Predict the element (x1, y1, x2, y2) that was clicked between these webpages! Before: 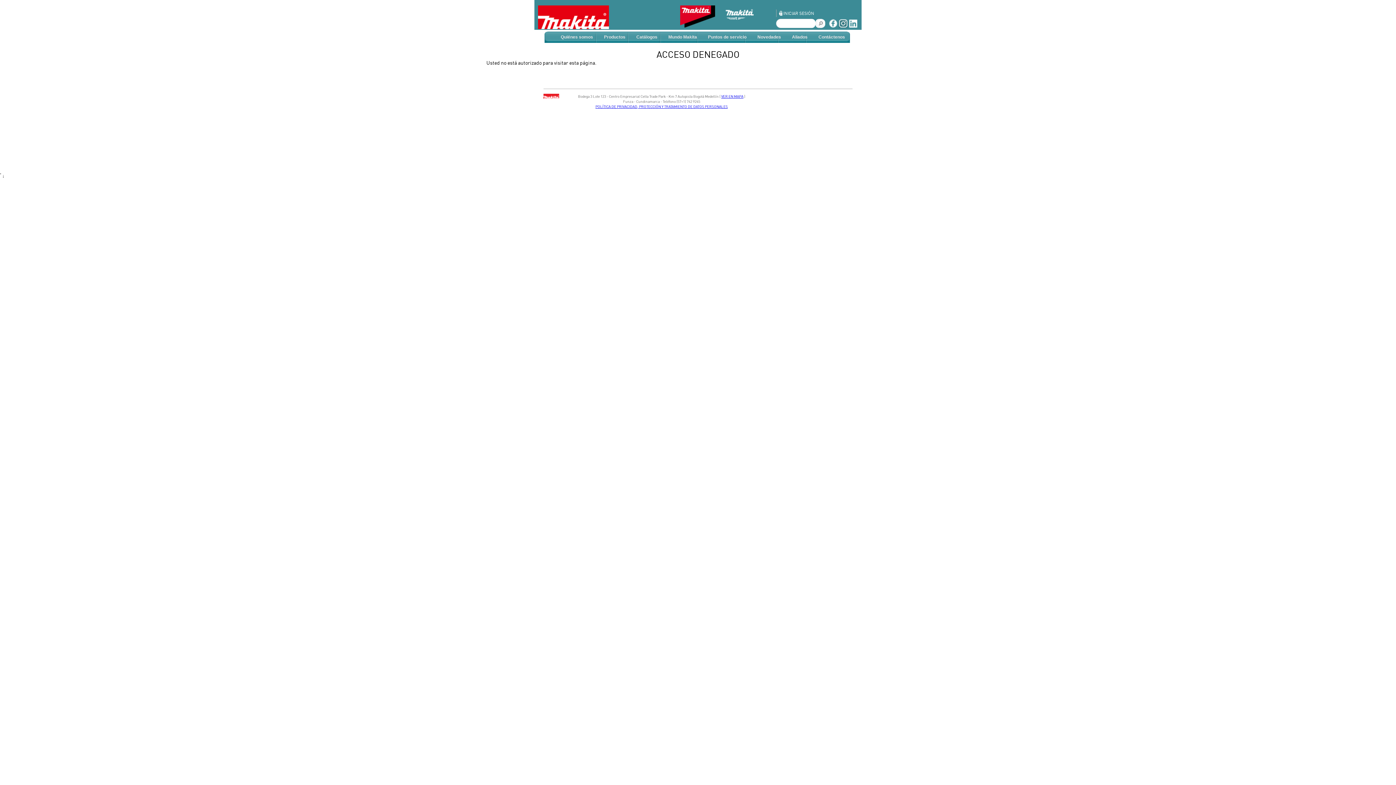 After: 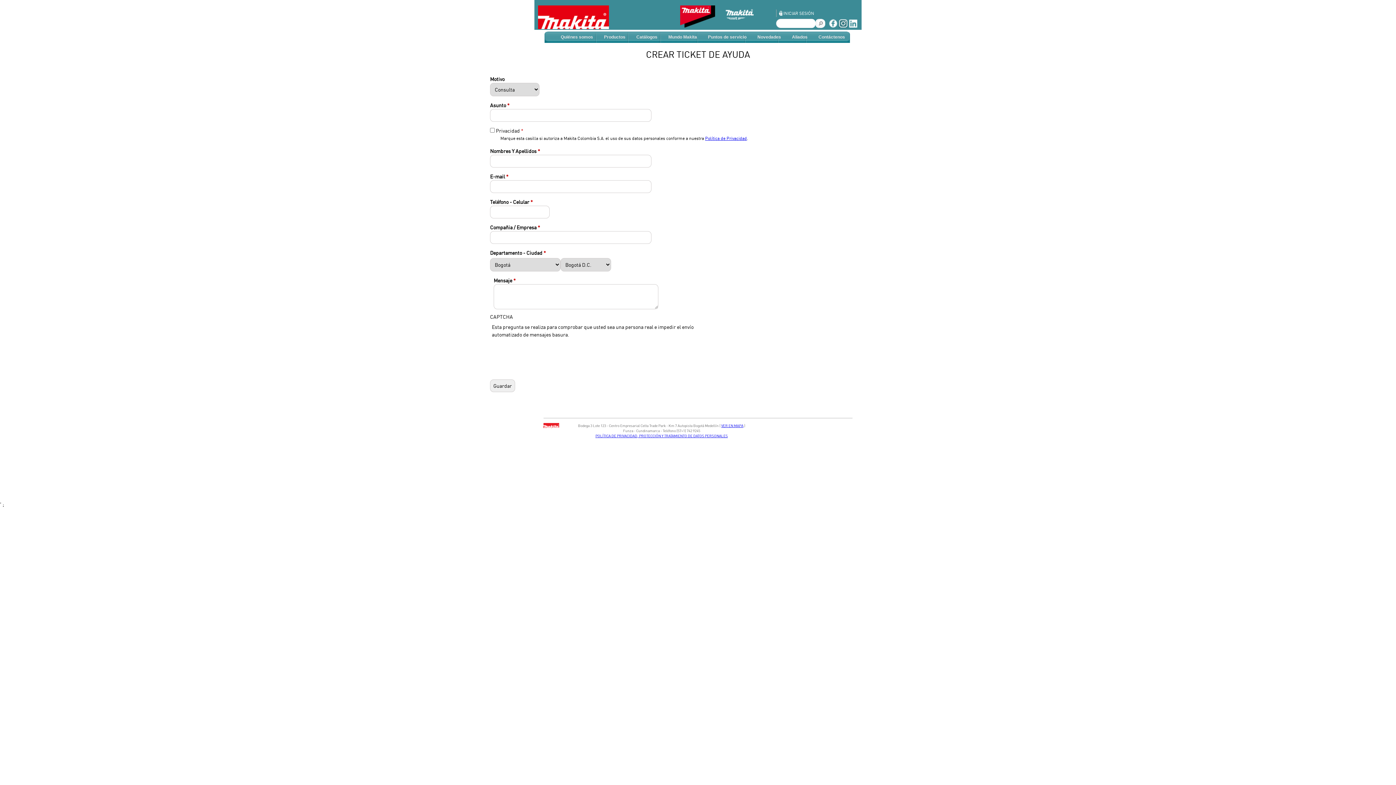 Action: bbox: (816, 31, 847, 42) label: Contáctenos